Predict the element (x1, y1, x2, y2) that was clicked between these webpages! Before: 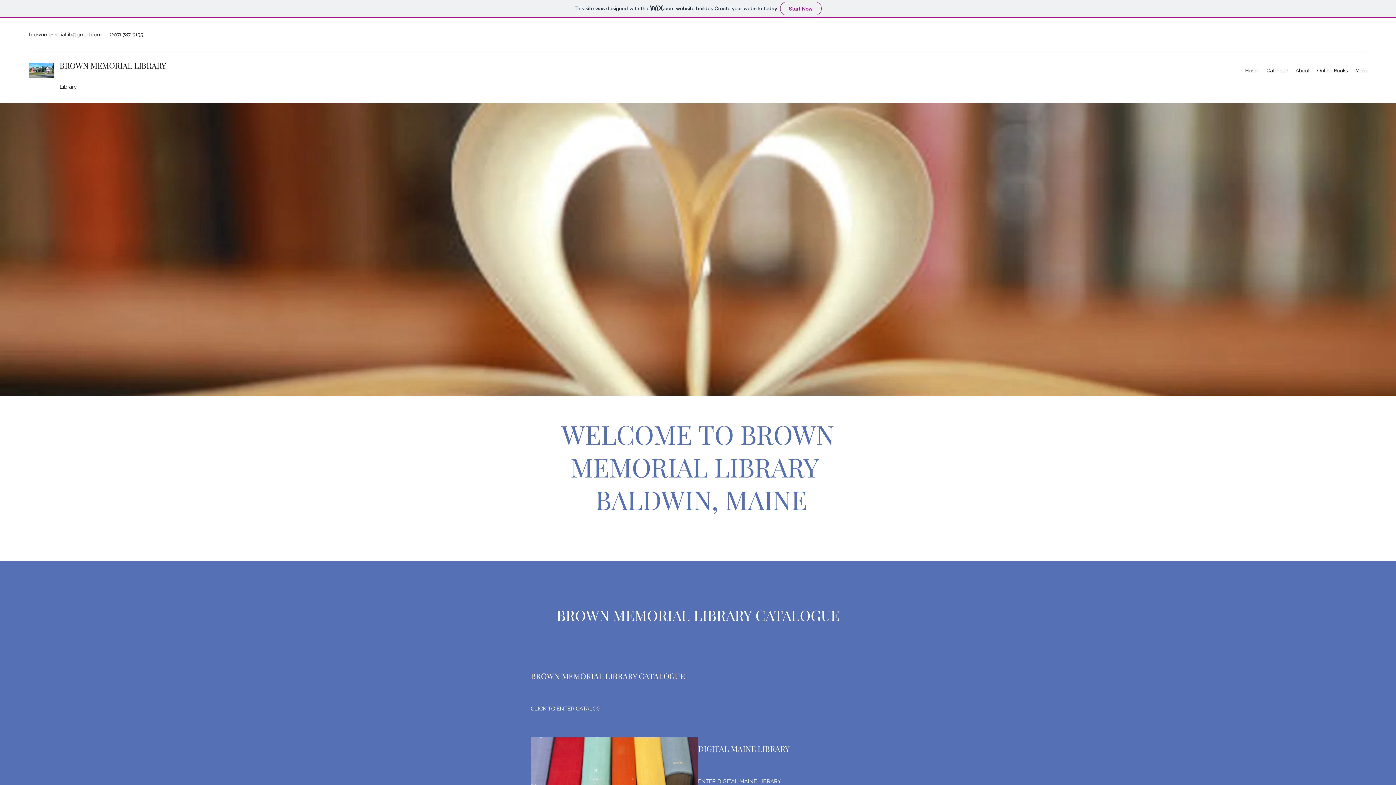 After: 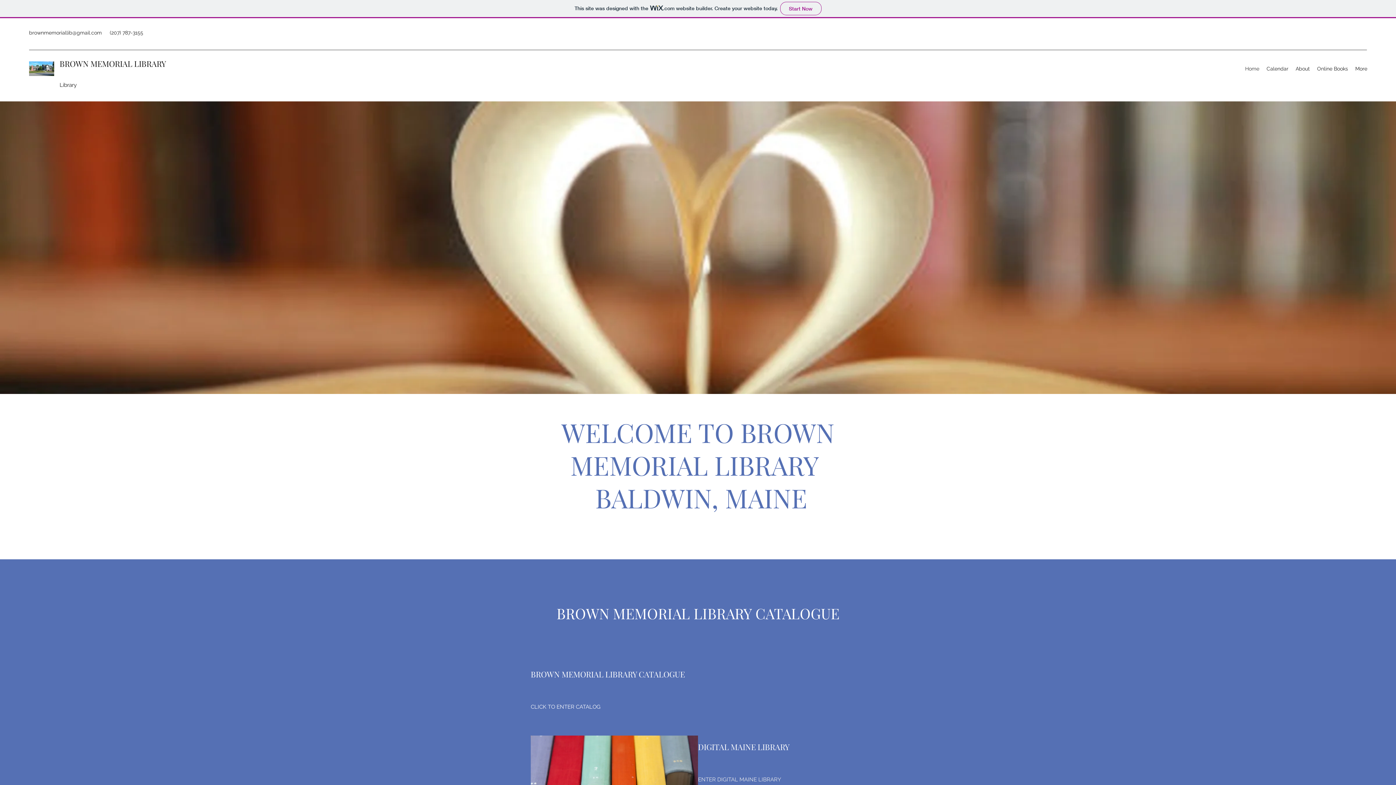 Action: label: ENTER DIGITAL MAINE LIBRARY bbox: (698, 776, 781, 787)